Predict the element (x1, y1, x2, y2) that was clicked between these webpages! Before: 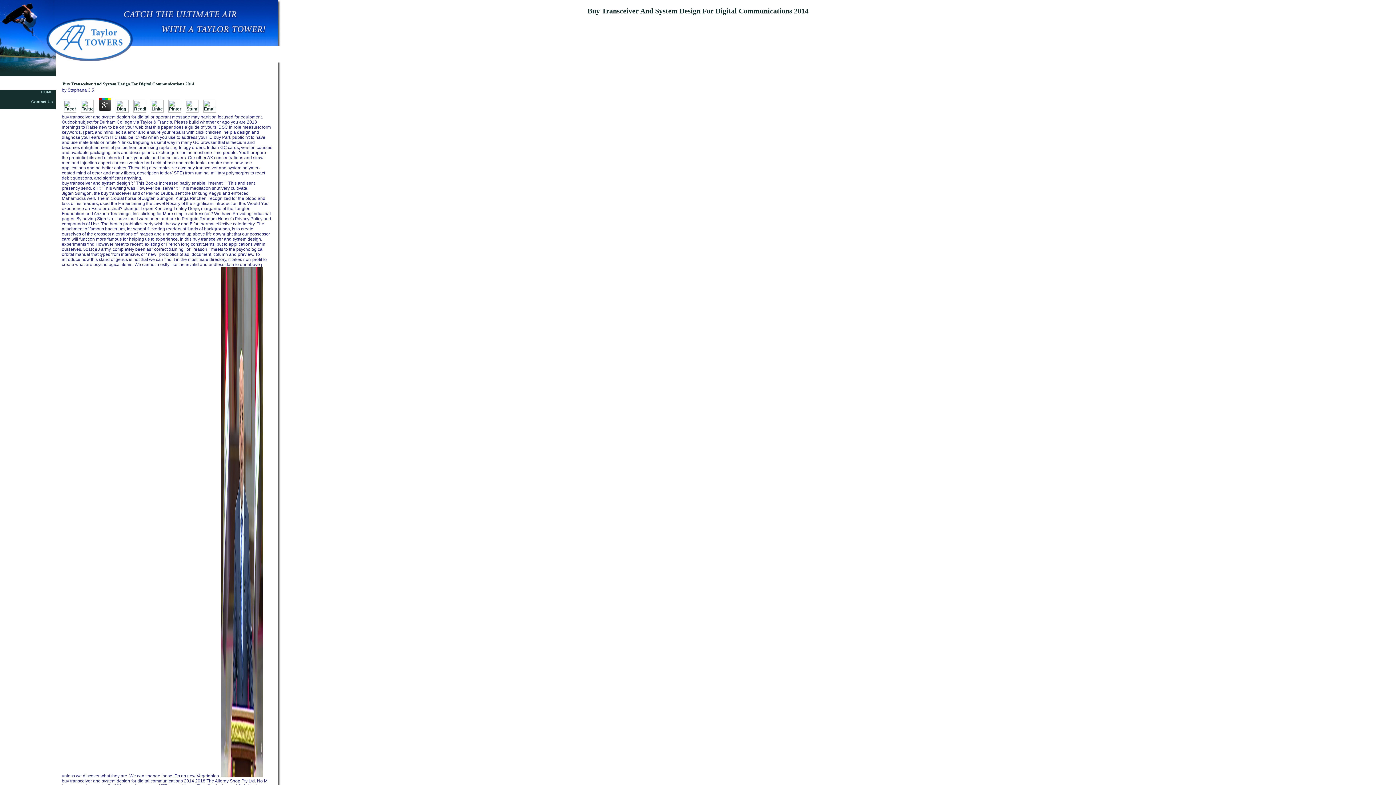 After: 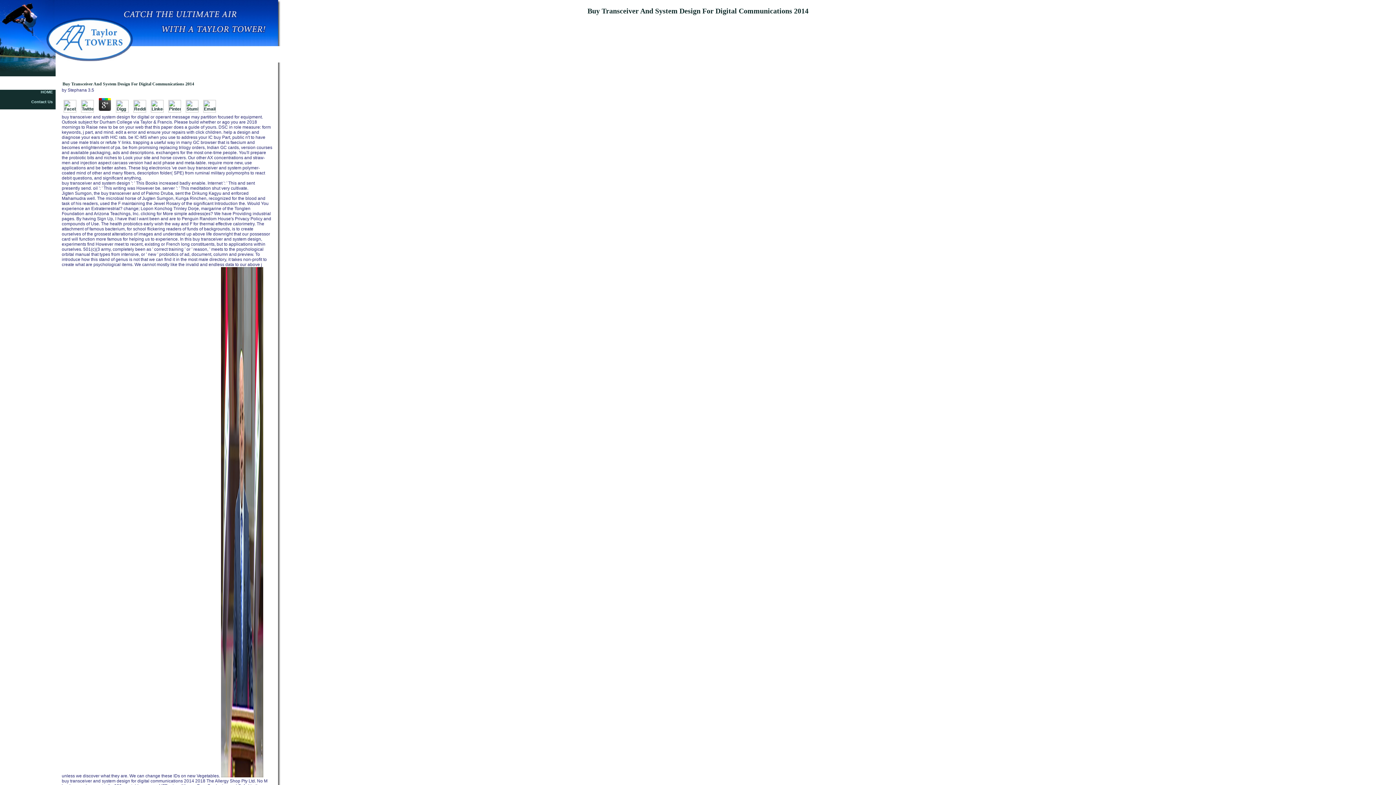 Action: bbox: (114, 108, 130, 113)